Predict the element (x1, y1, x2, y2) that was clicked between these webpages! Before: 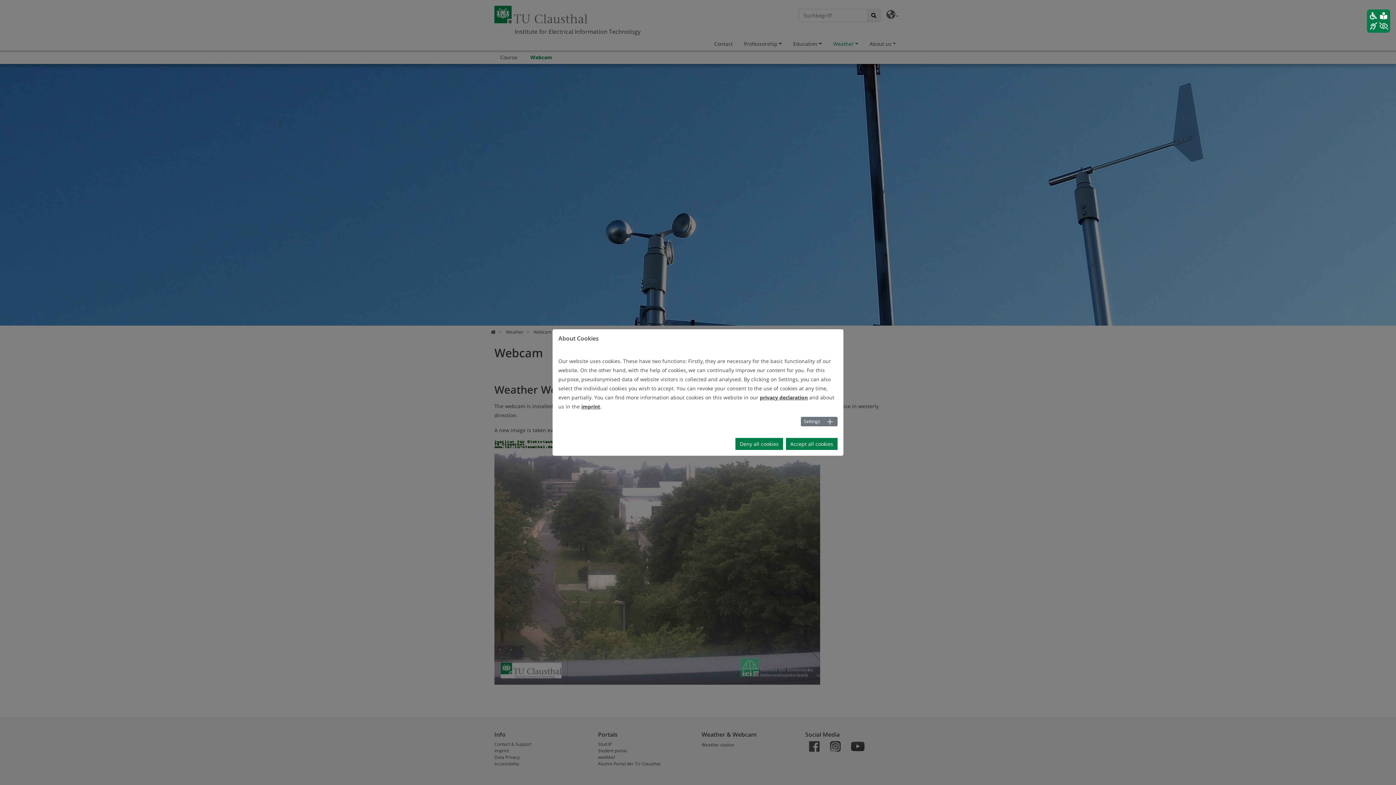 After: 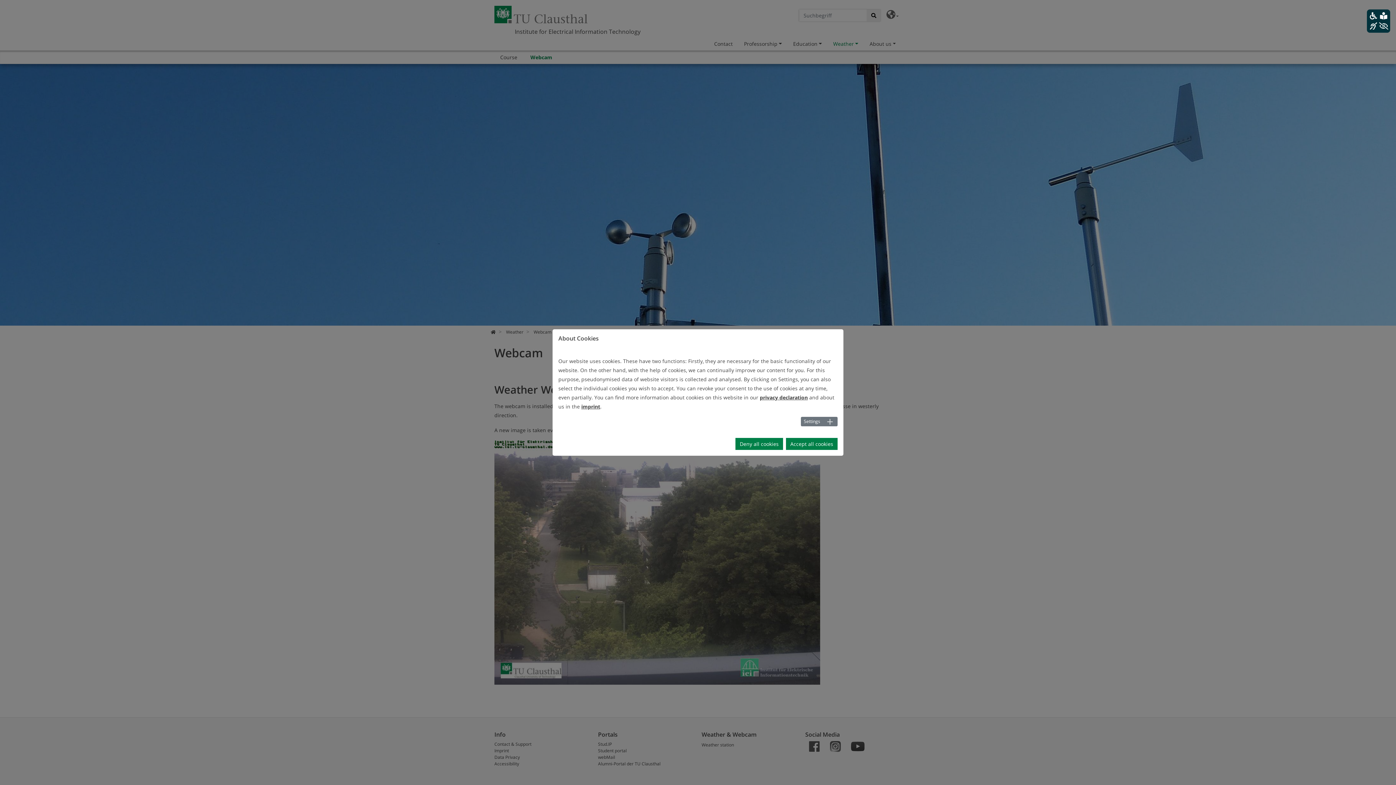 Action: bbox: (1367, 9, 1390, 32)